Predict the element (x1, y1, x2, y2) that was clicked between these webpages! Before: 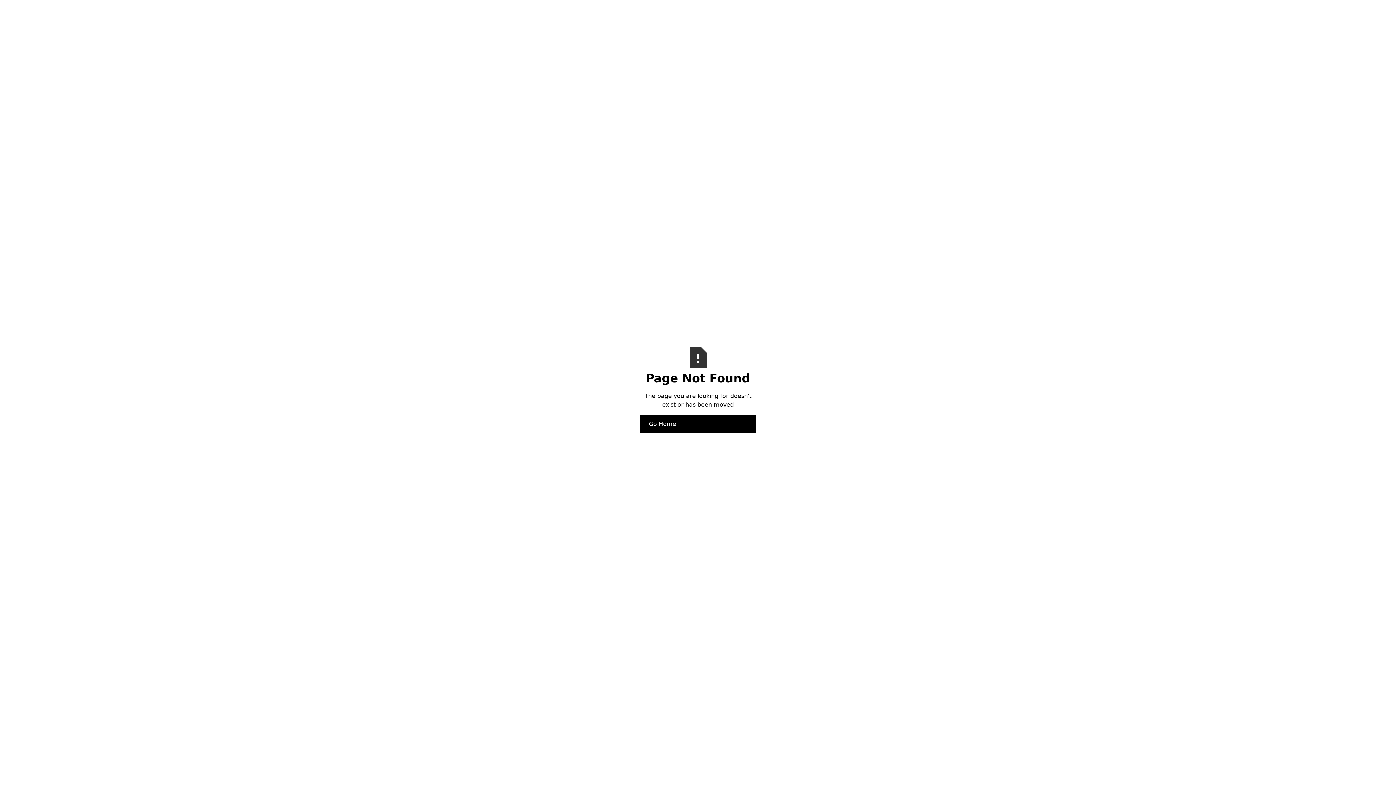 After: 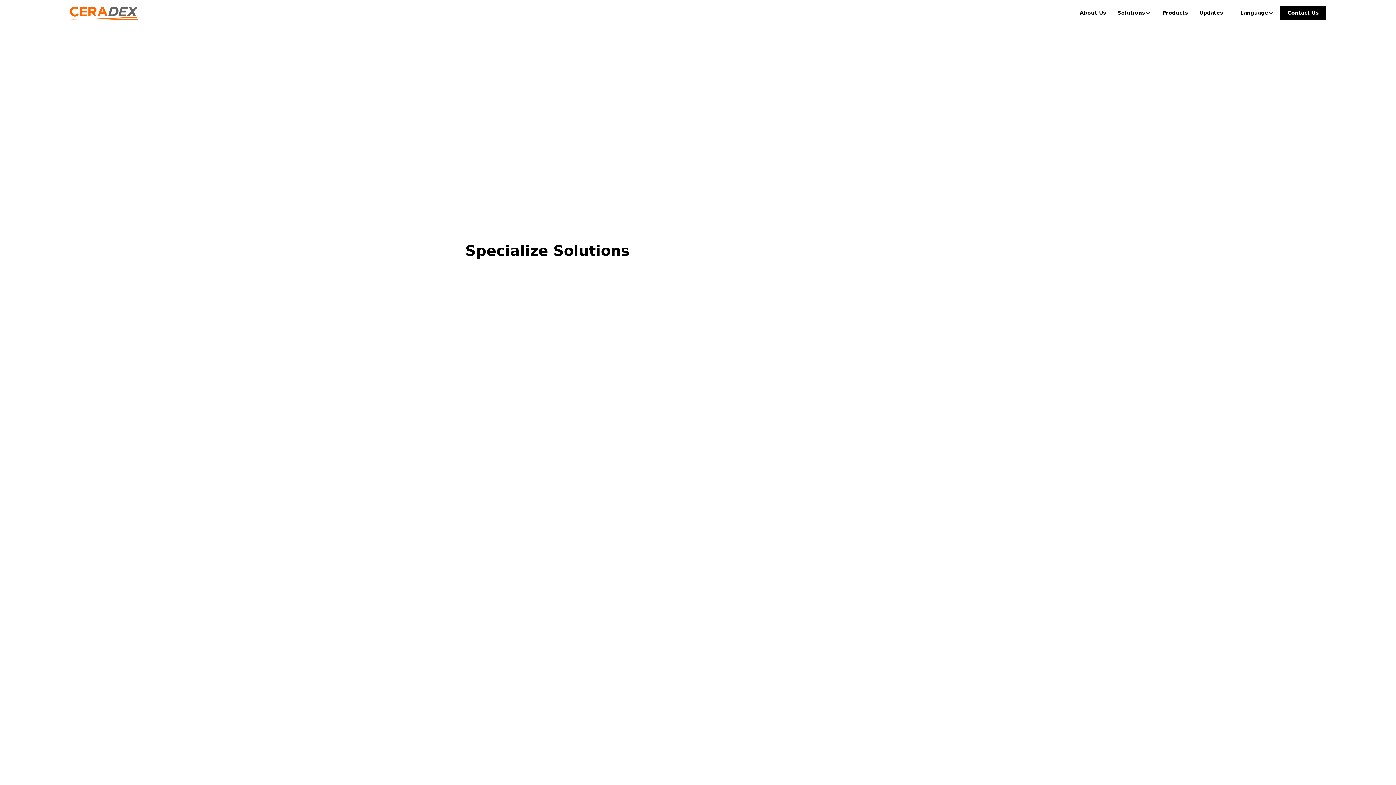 Action: bbox: (640, 415, 756, 433) label: Go Home